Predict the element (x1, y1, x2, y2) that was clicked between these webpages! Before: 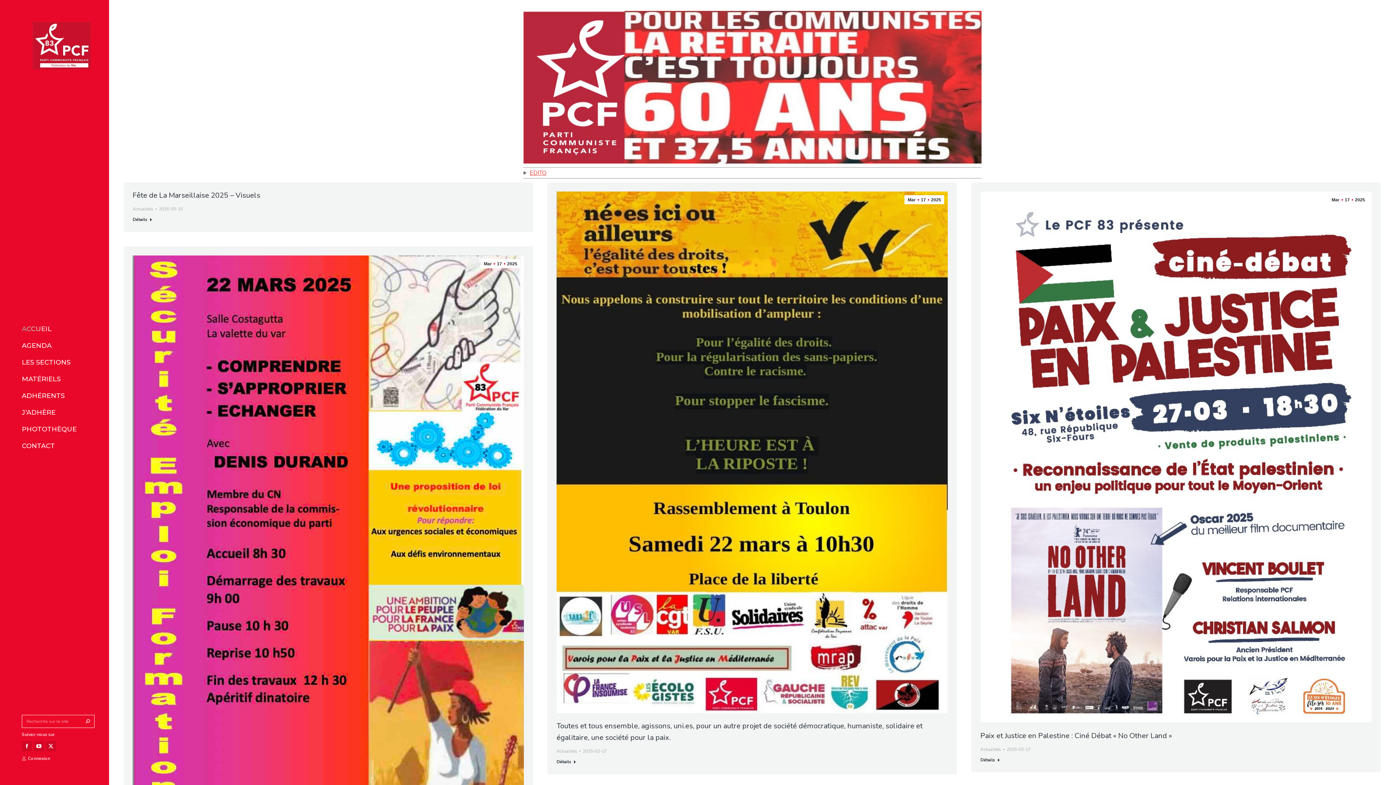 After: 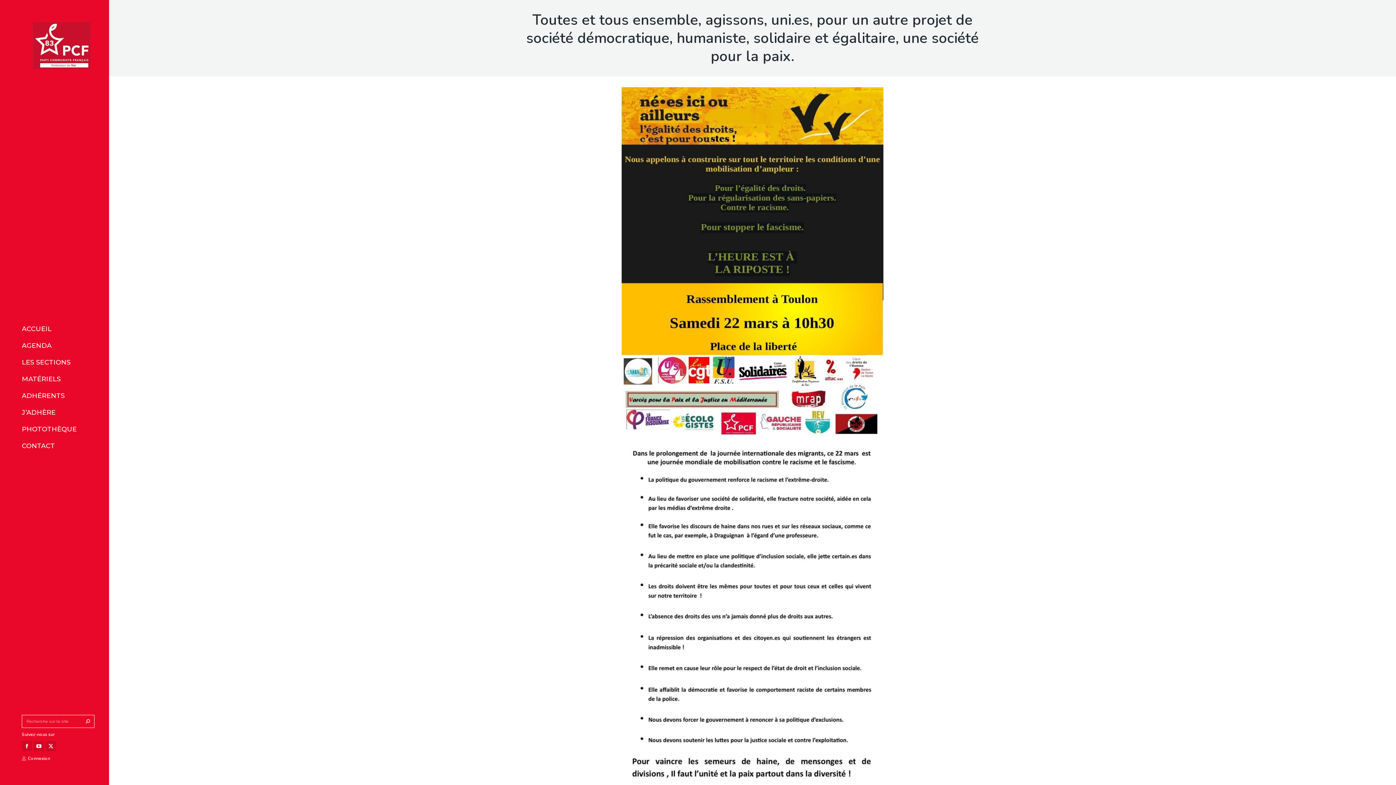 Action: bbox: (556, 191, 948, 713)